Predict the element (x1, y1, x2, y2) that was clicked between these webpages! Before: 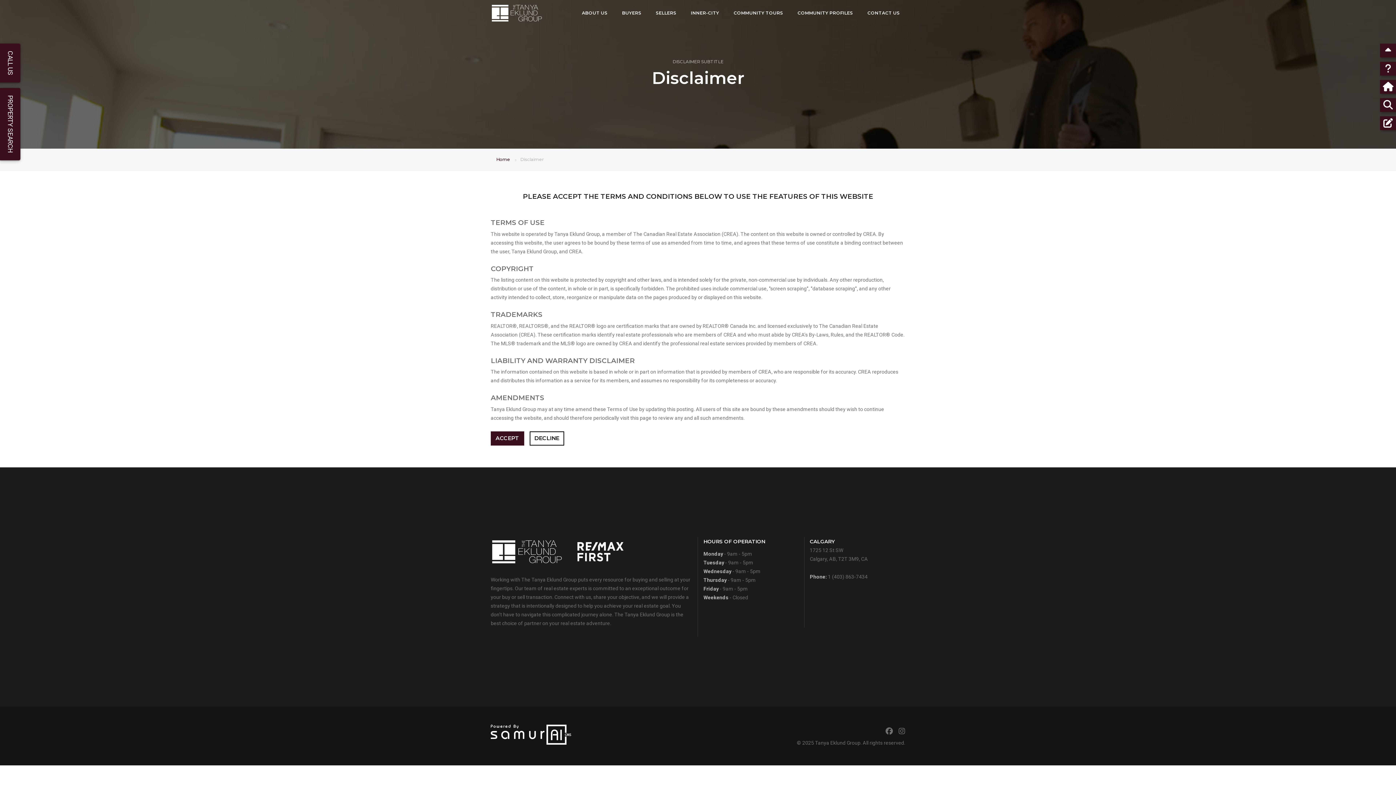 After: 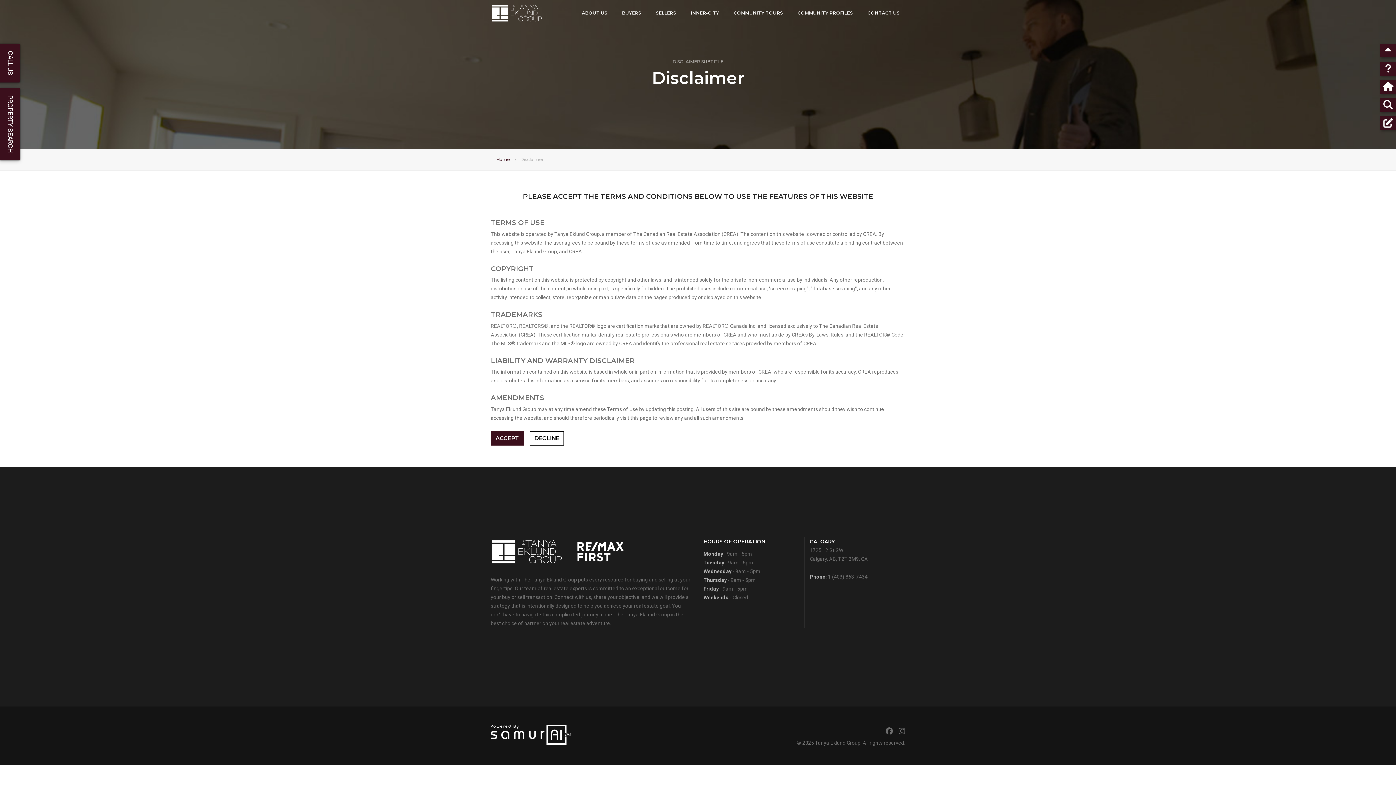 Action: label: 1 (403) 863-7434 bbox: (828, 574, 867, 579)